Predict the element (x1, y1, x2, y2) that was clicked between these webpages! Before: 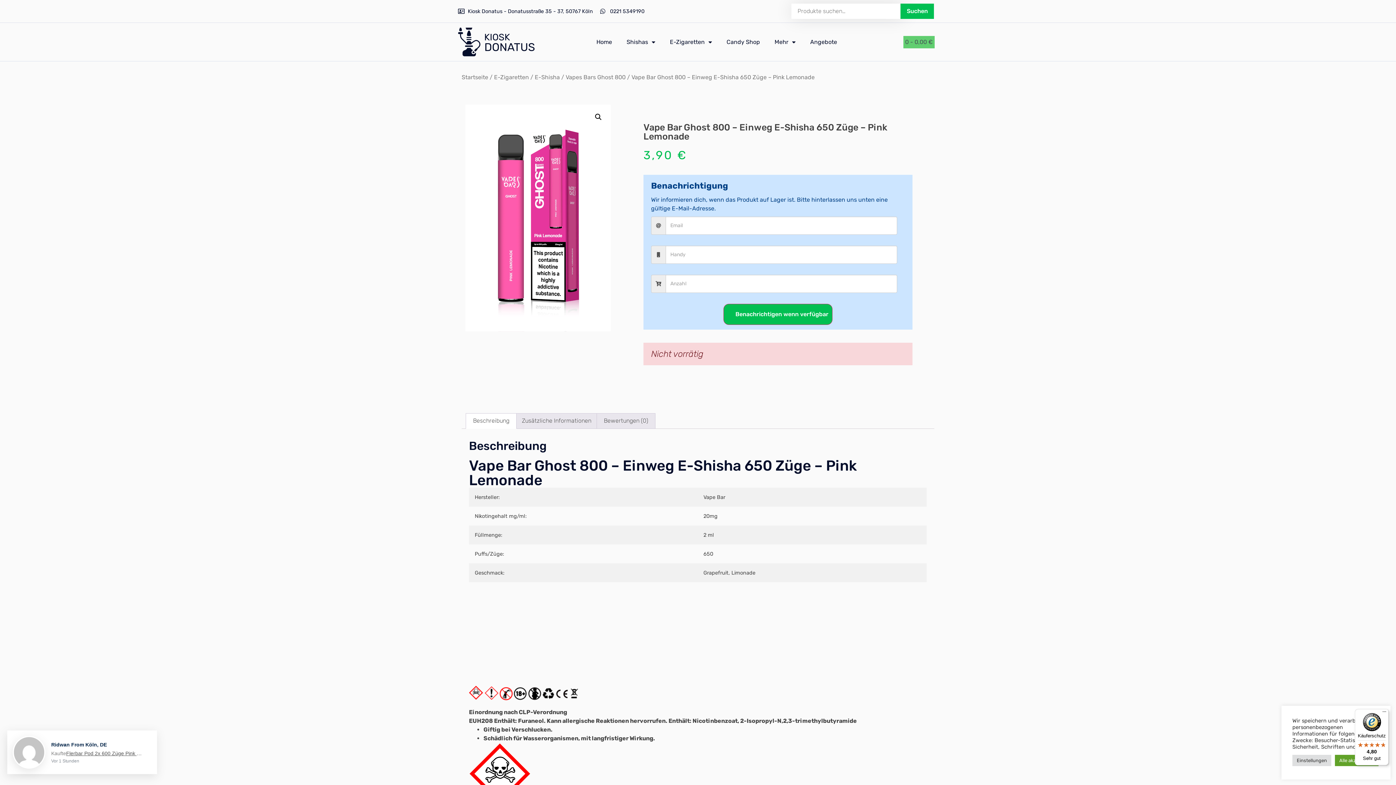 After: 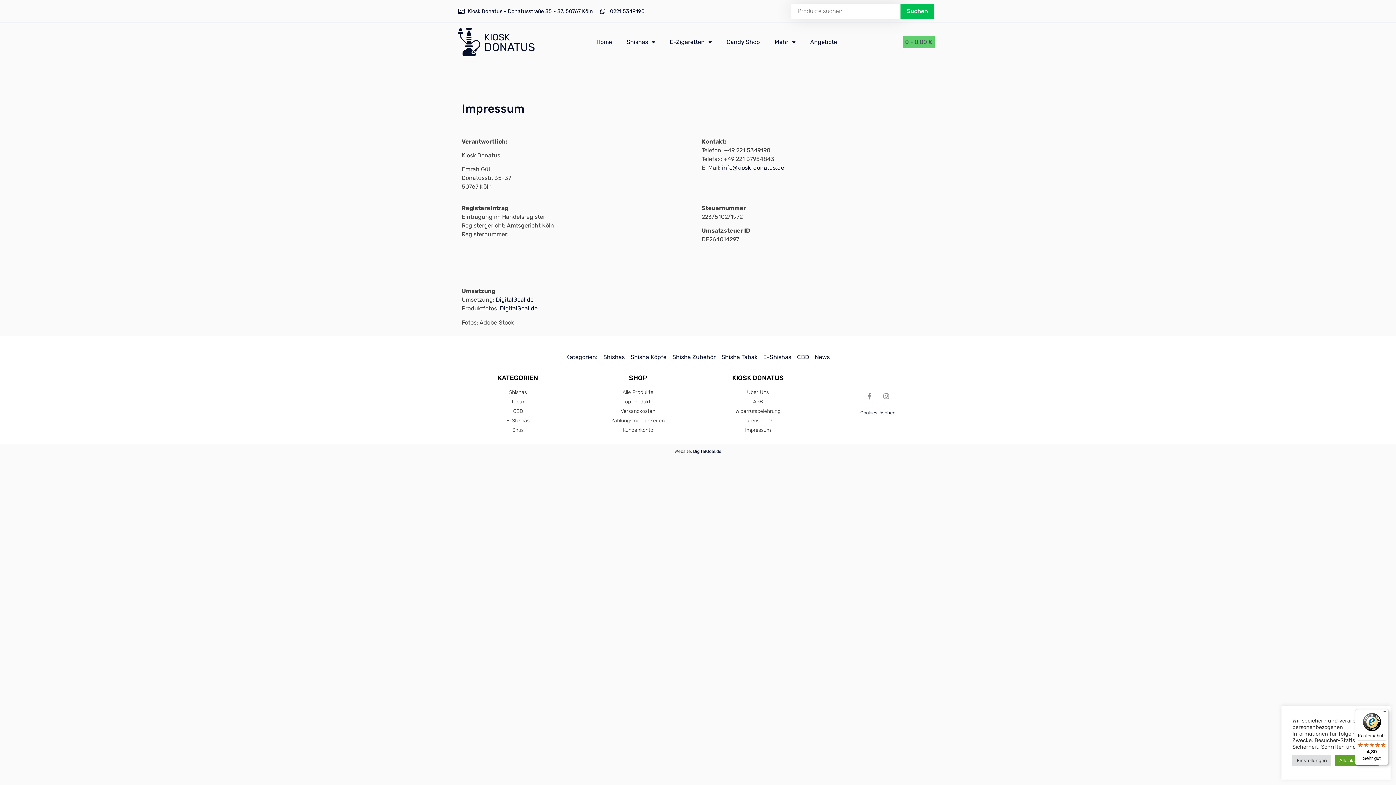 Action: bbox: (458, 7, 593, 15) label: Kiosk Donatus - Donatusstraße 35 - 37, 50767 Köln